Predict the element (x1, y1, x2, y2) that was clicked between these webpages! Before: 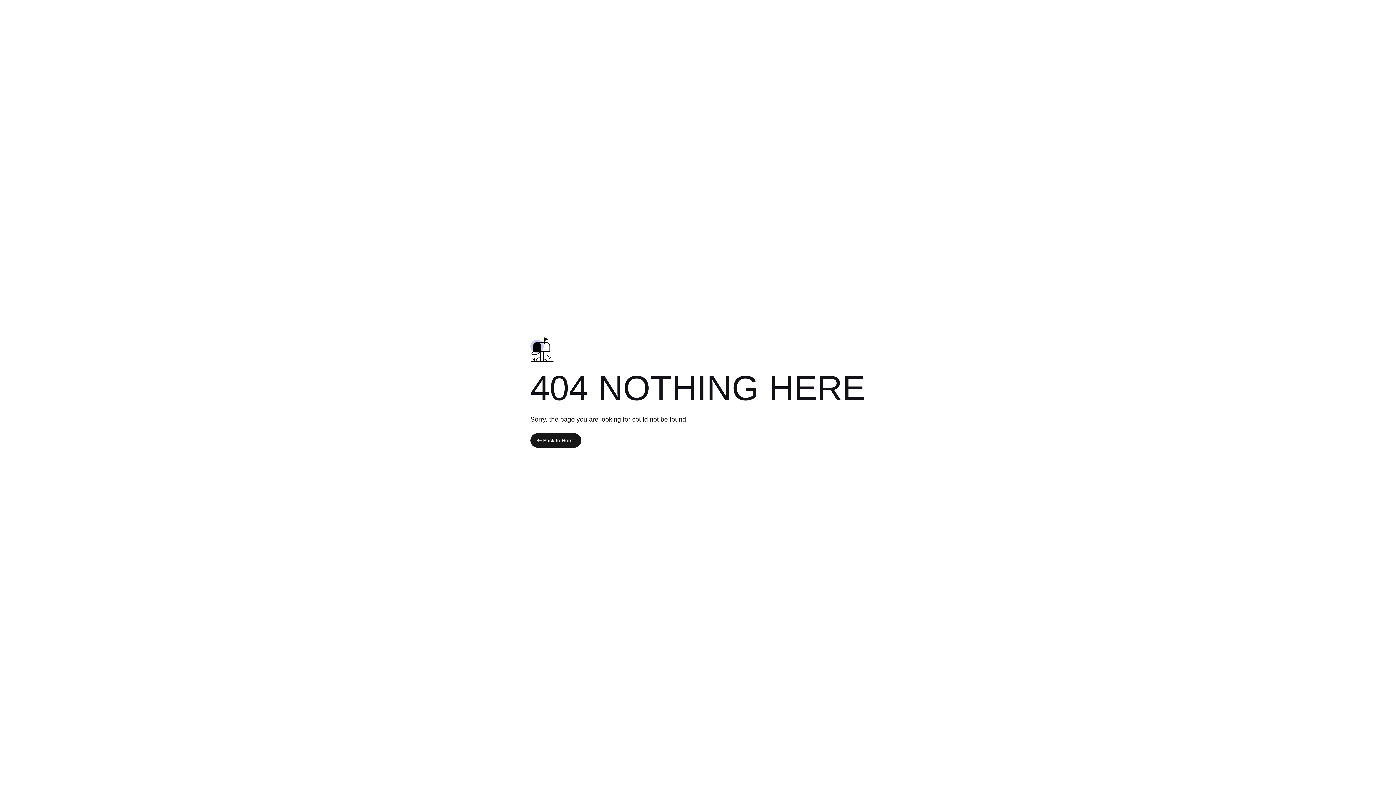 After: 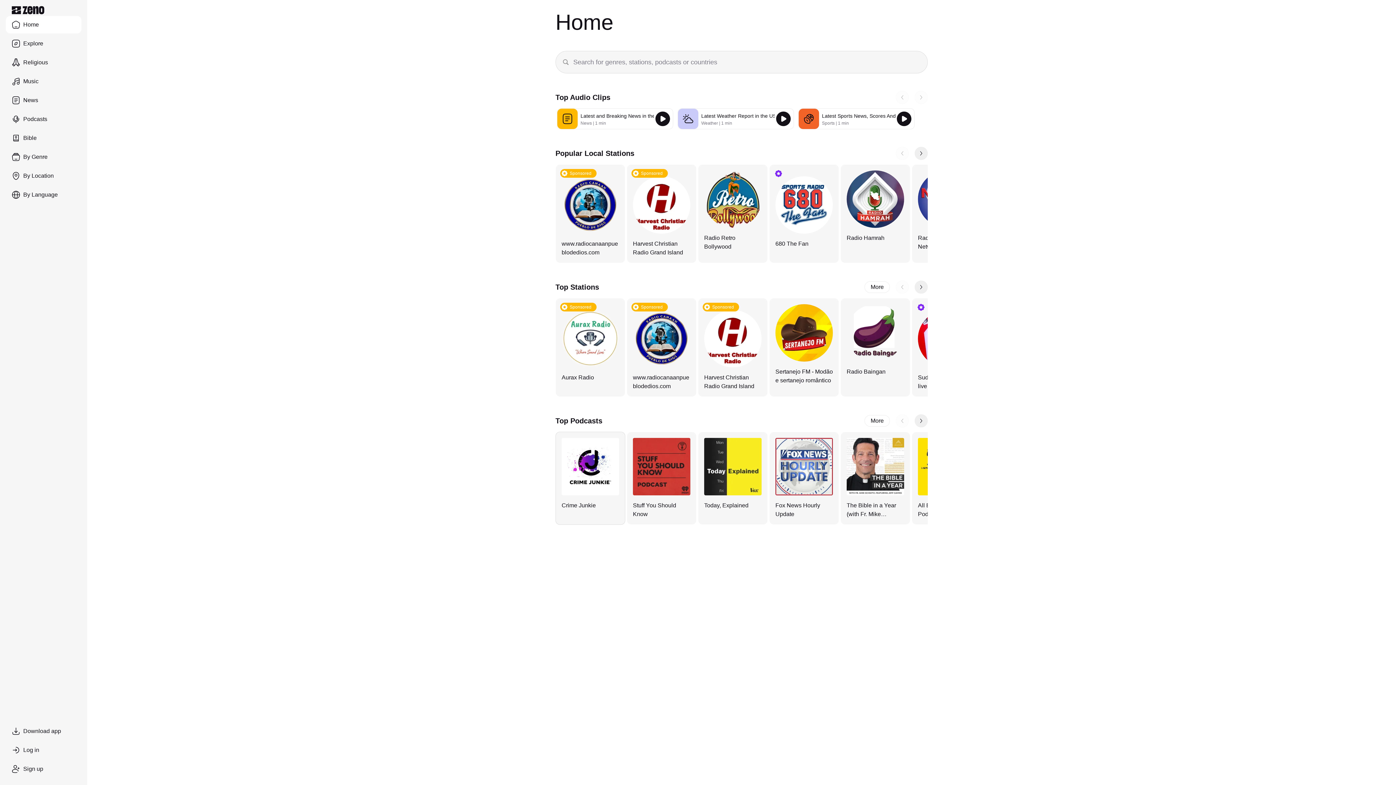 Action: bbox: (530, 433, 581, 448) label: Back to Home